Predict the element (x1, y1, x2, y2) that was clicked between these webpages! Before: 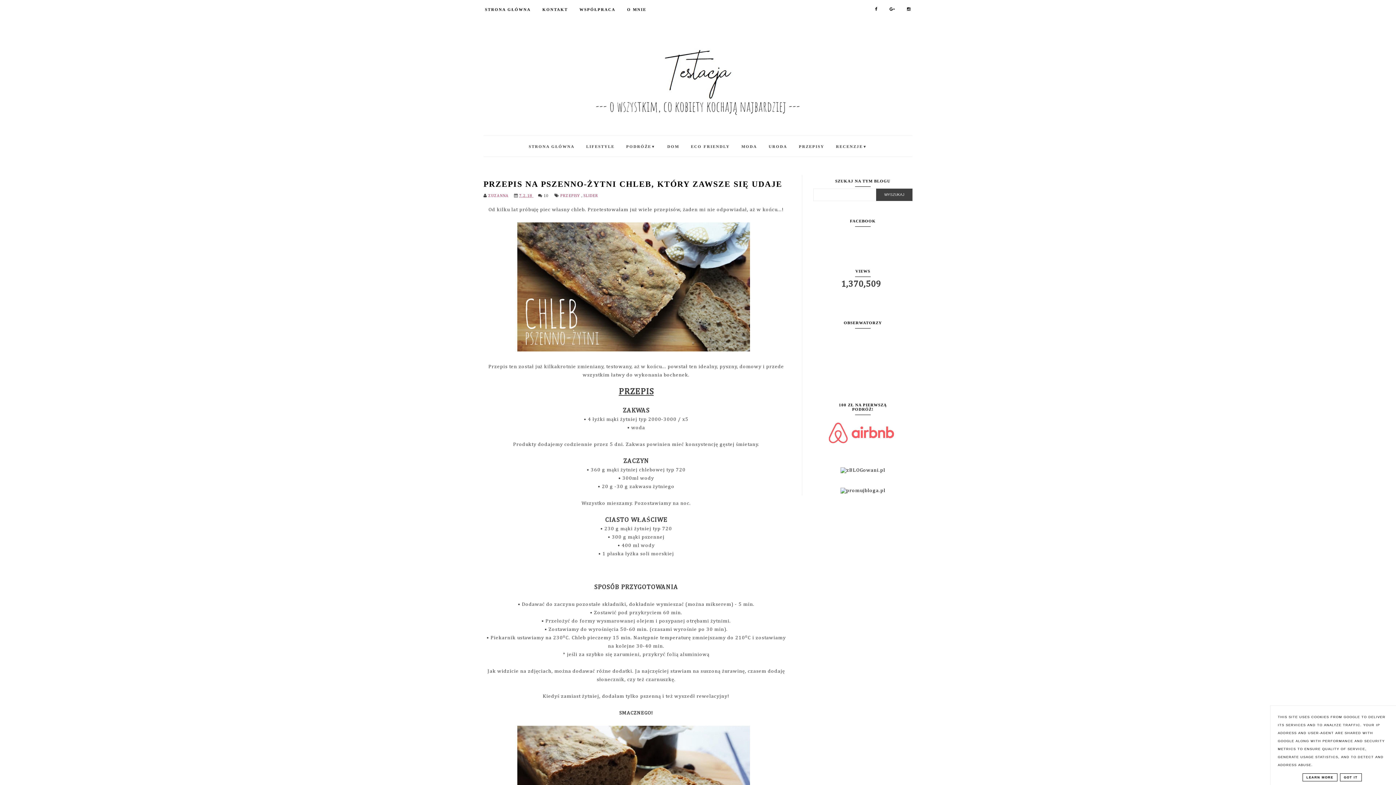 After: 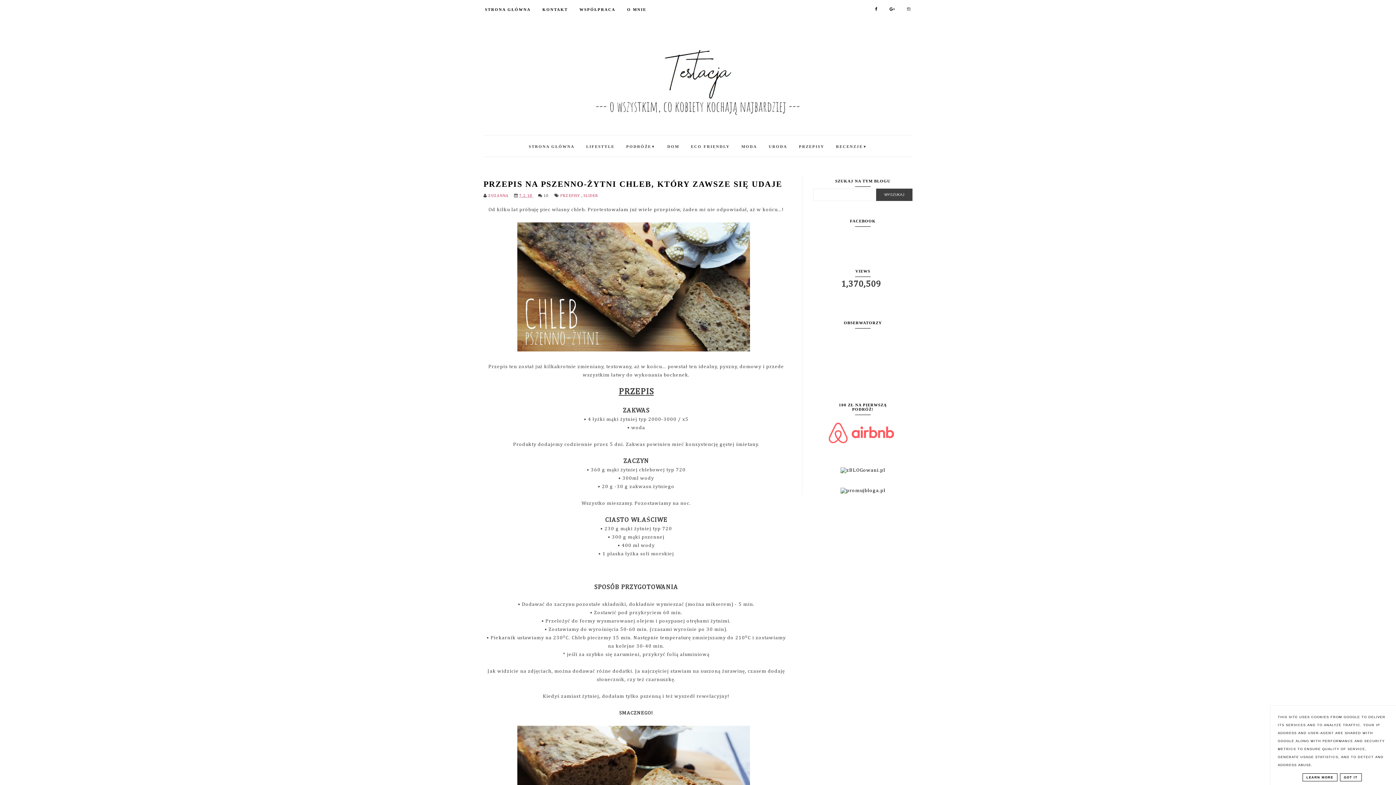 Action: bbox: (902, 6, 916, 11)